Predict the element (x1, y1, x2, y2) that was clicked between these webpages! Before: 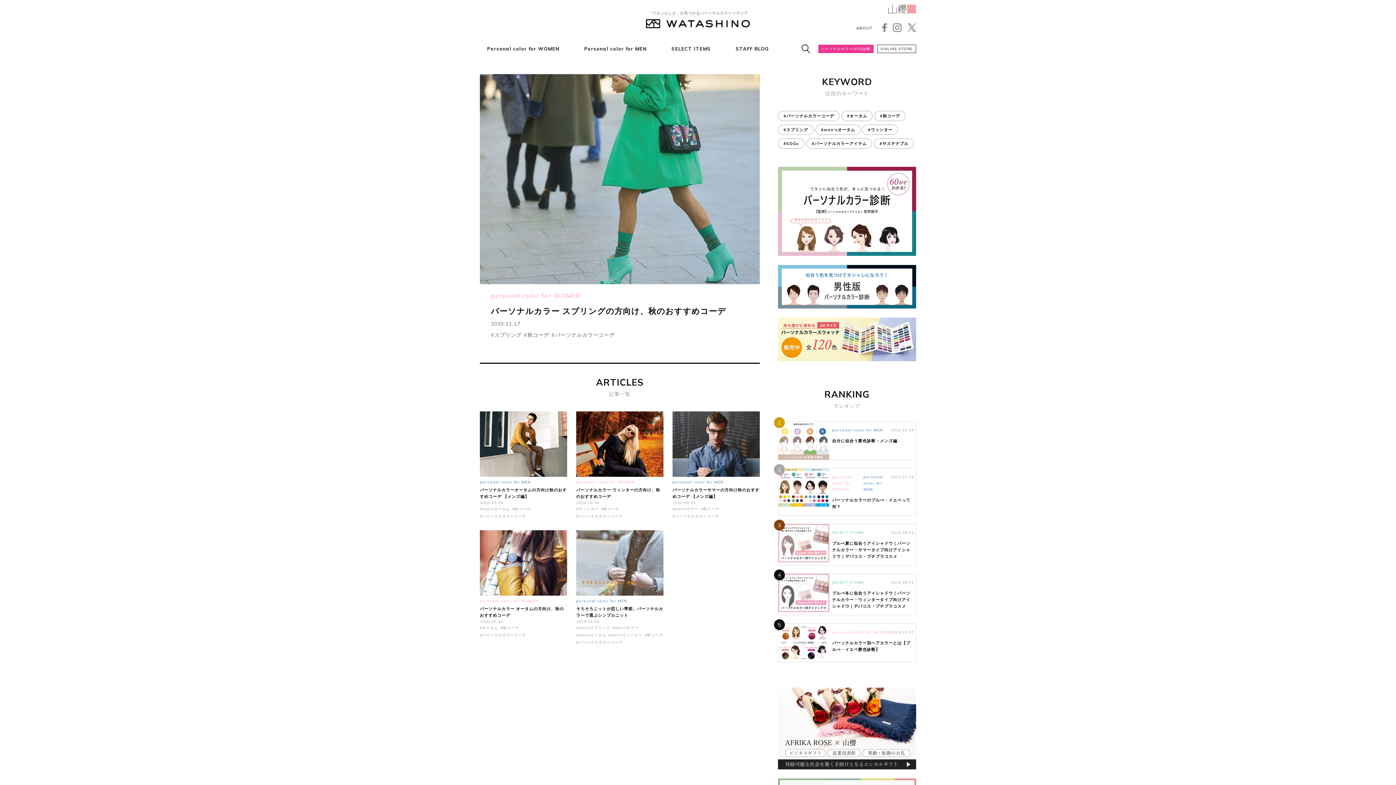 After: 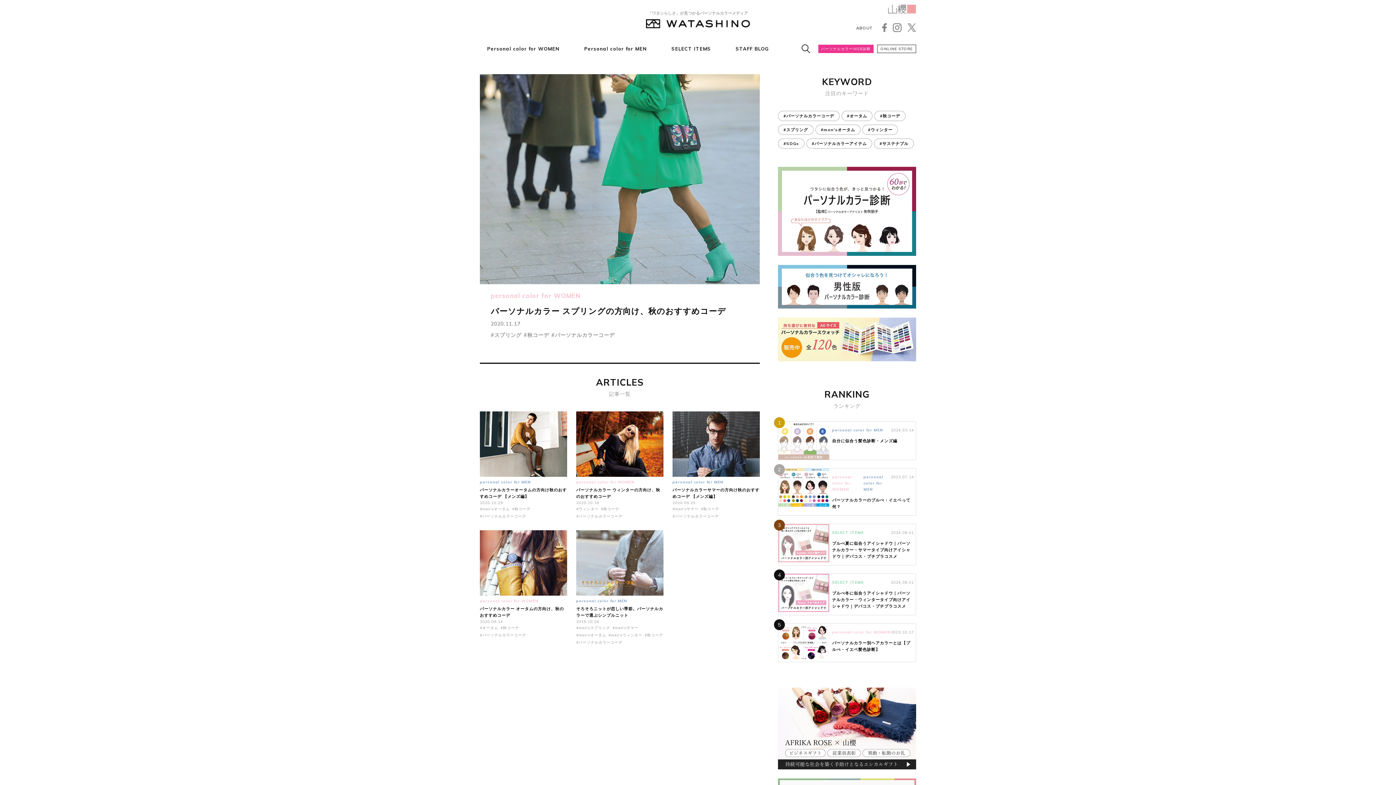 Action: label: #秋コーデ bbox: (700, 506, 719, 512)